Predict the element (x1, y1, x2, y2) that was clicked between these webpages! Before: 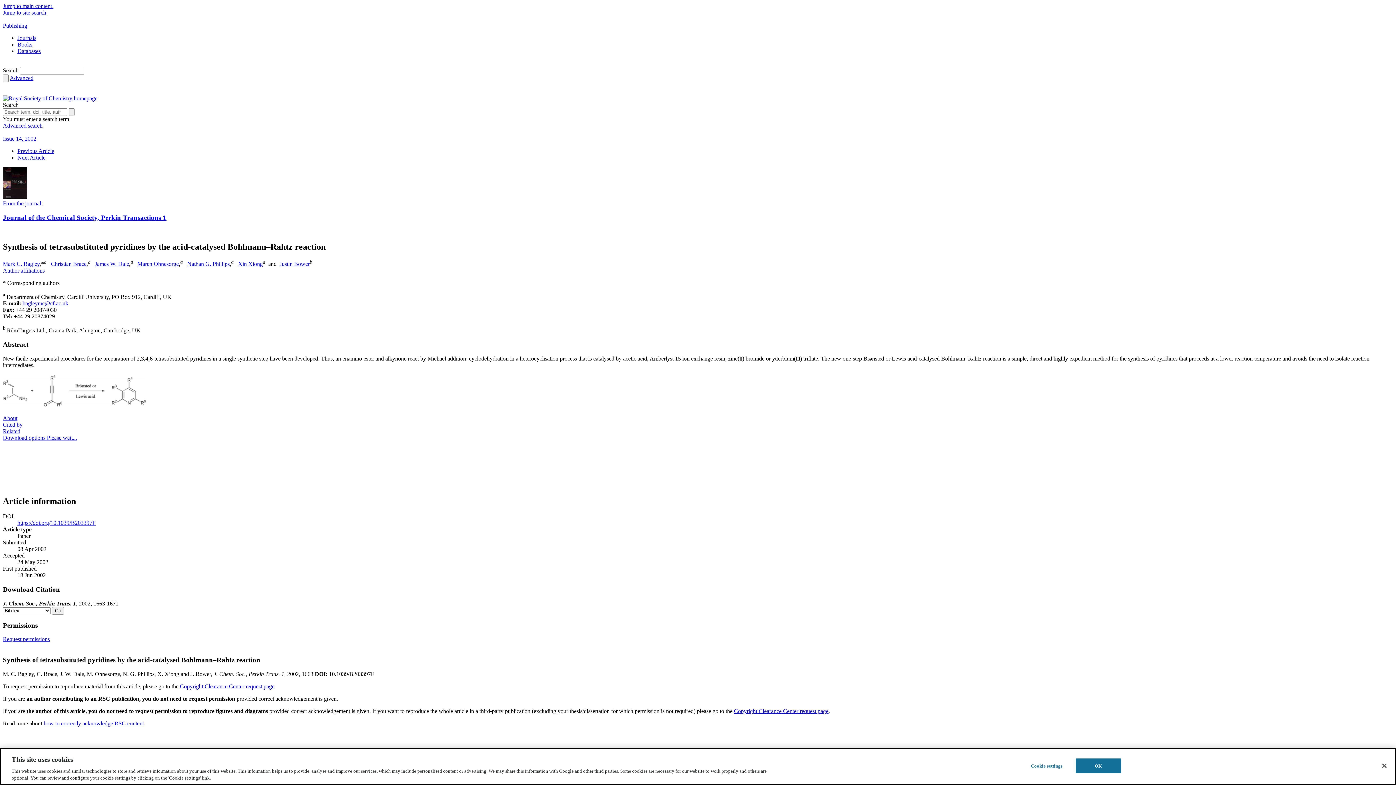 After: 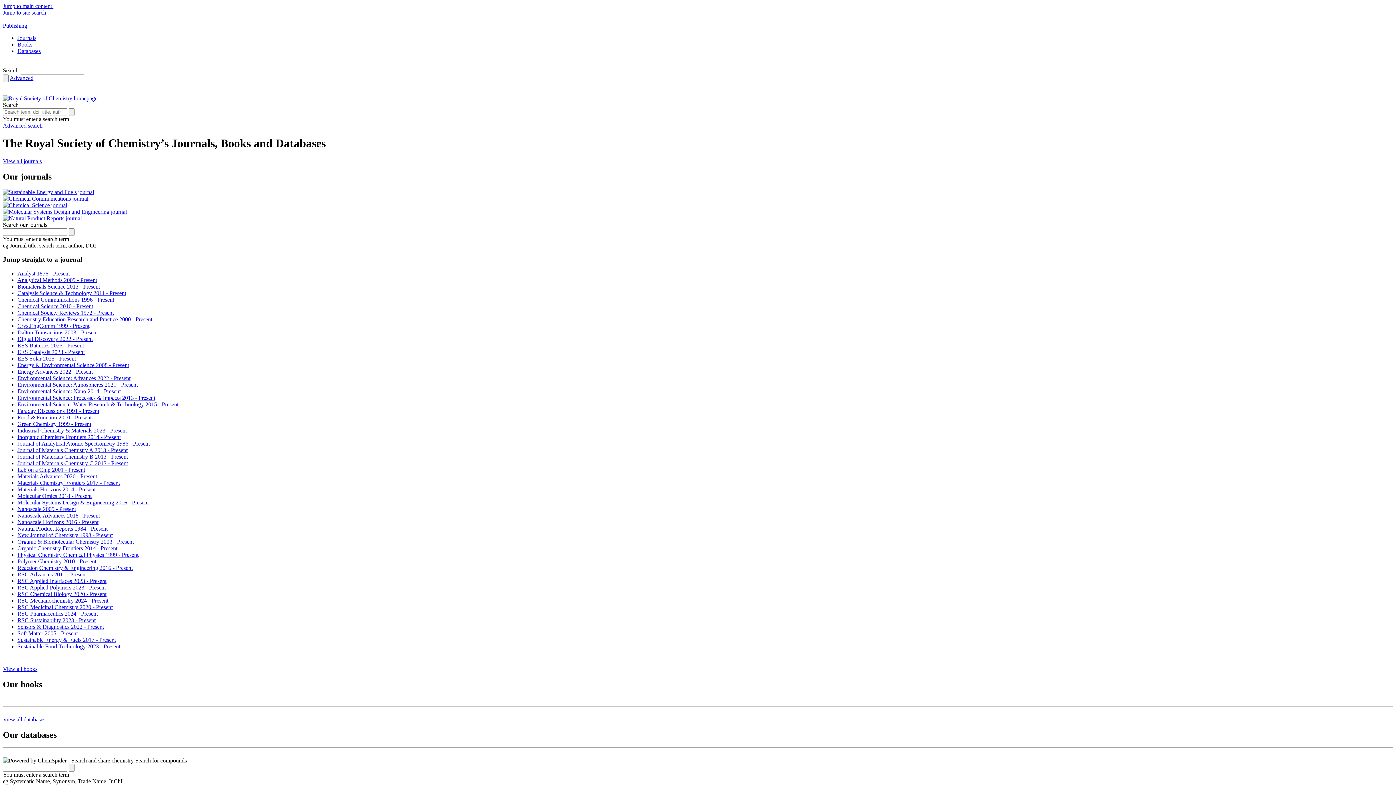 Action: bbox: (2, 22, 27, 28) label: Publishing home page